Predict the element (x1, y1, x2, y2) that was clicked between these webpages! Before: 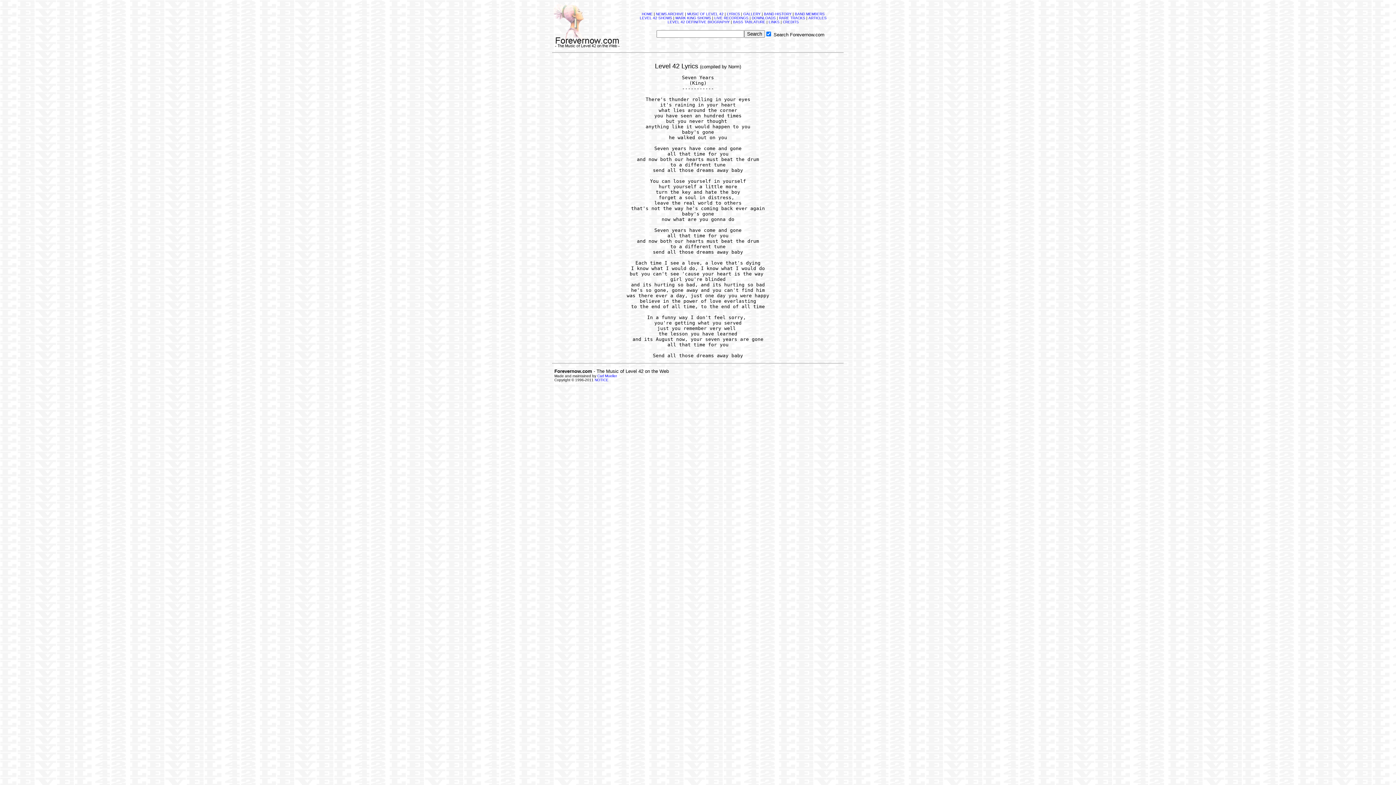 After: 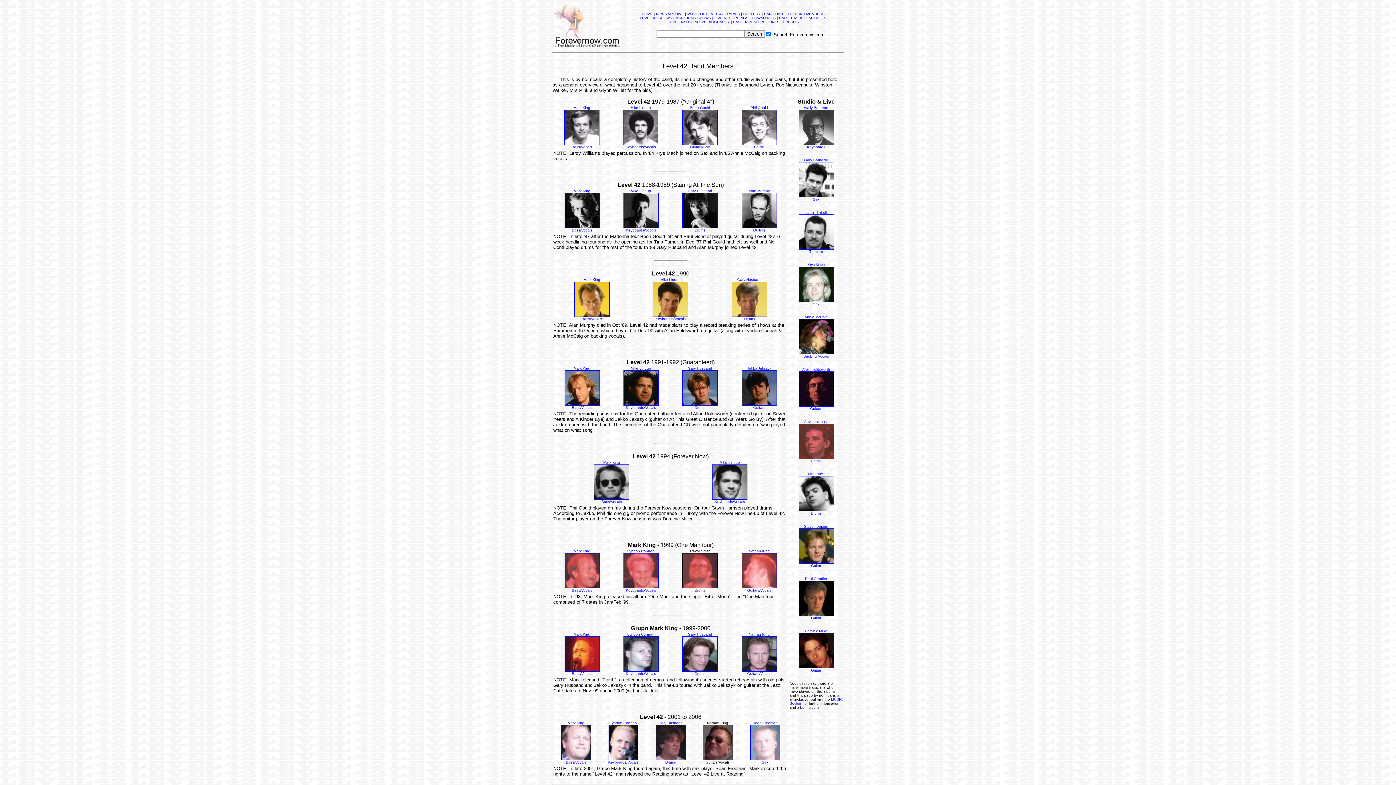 Action: bbox: (795, 12, 824, 16) label: BAND MEMBERS